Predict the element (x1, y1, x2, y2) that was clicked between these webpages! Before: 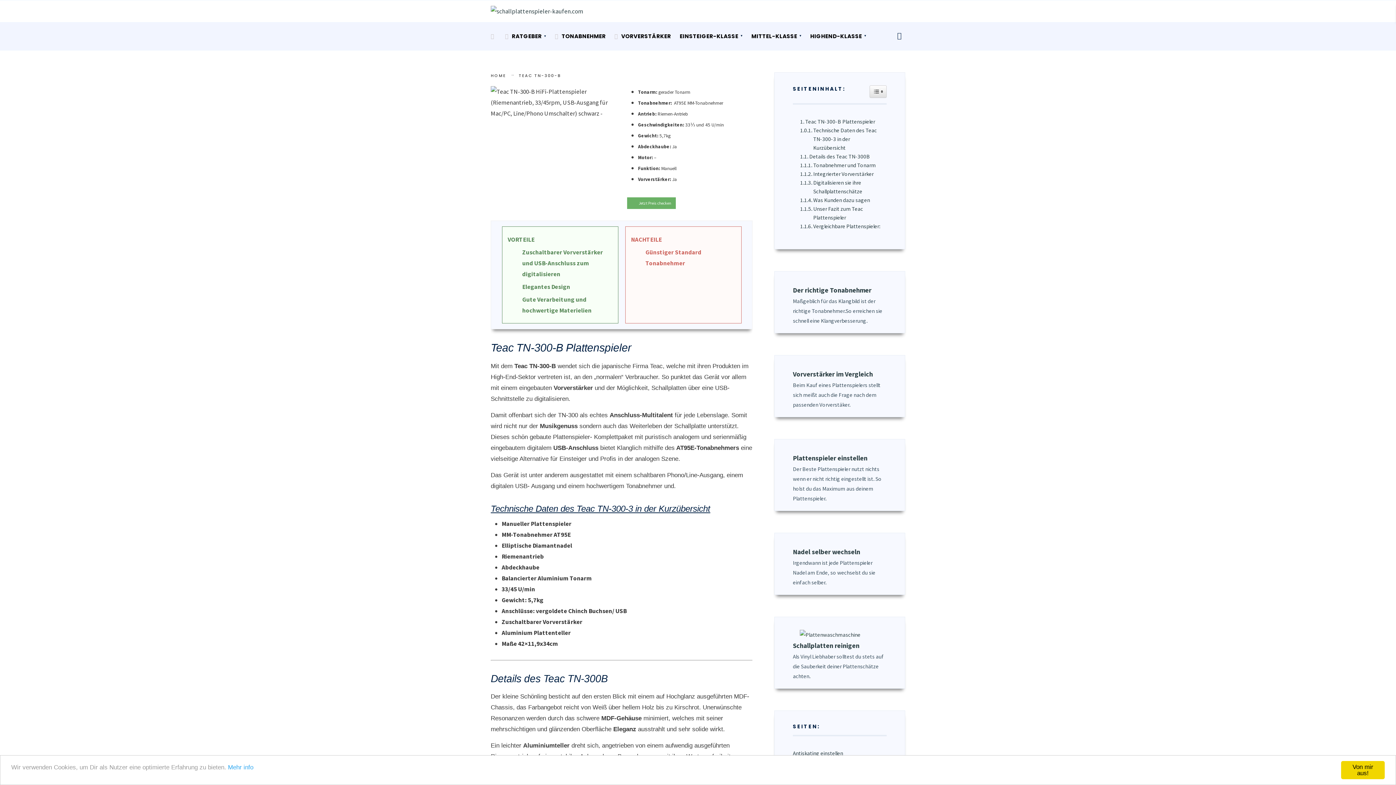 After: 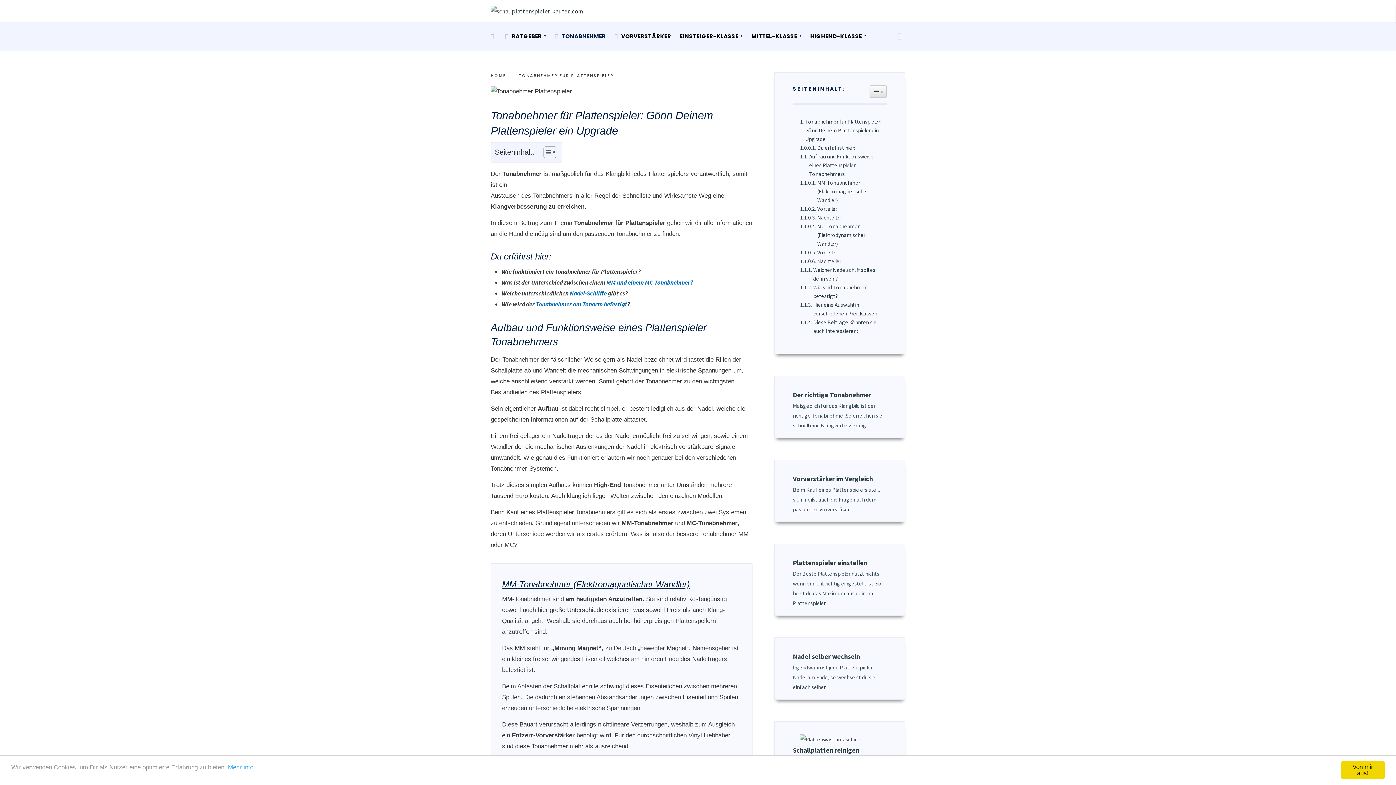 Action: label:  TONABNEHMER bbox: (555, 28, 605, 44)